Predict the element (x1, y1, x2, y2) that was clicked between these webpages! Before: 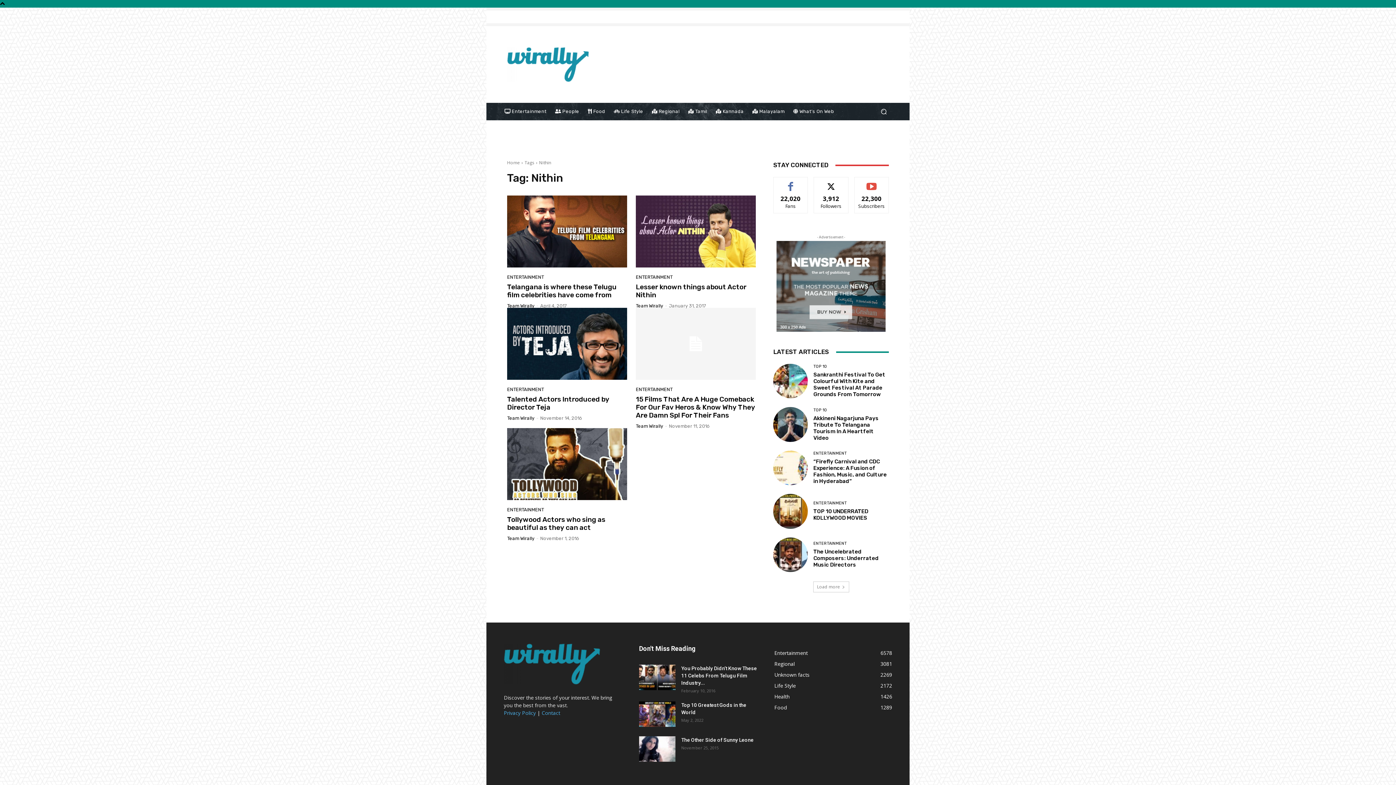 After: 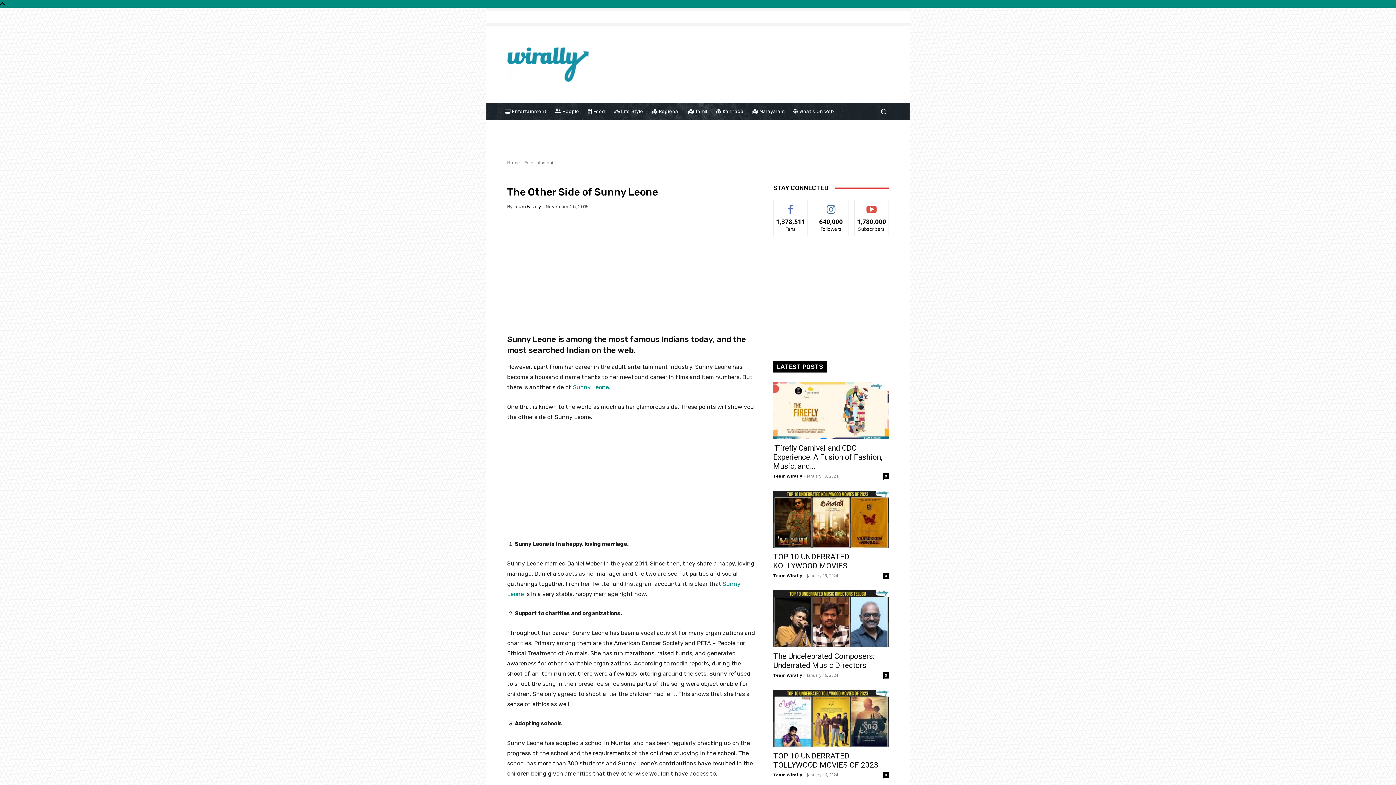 Action: label: The Other Side of Sunny Leone bbox: (681, 737, 753, 743)